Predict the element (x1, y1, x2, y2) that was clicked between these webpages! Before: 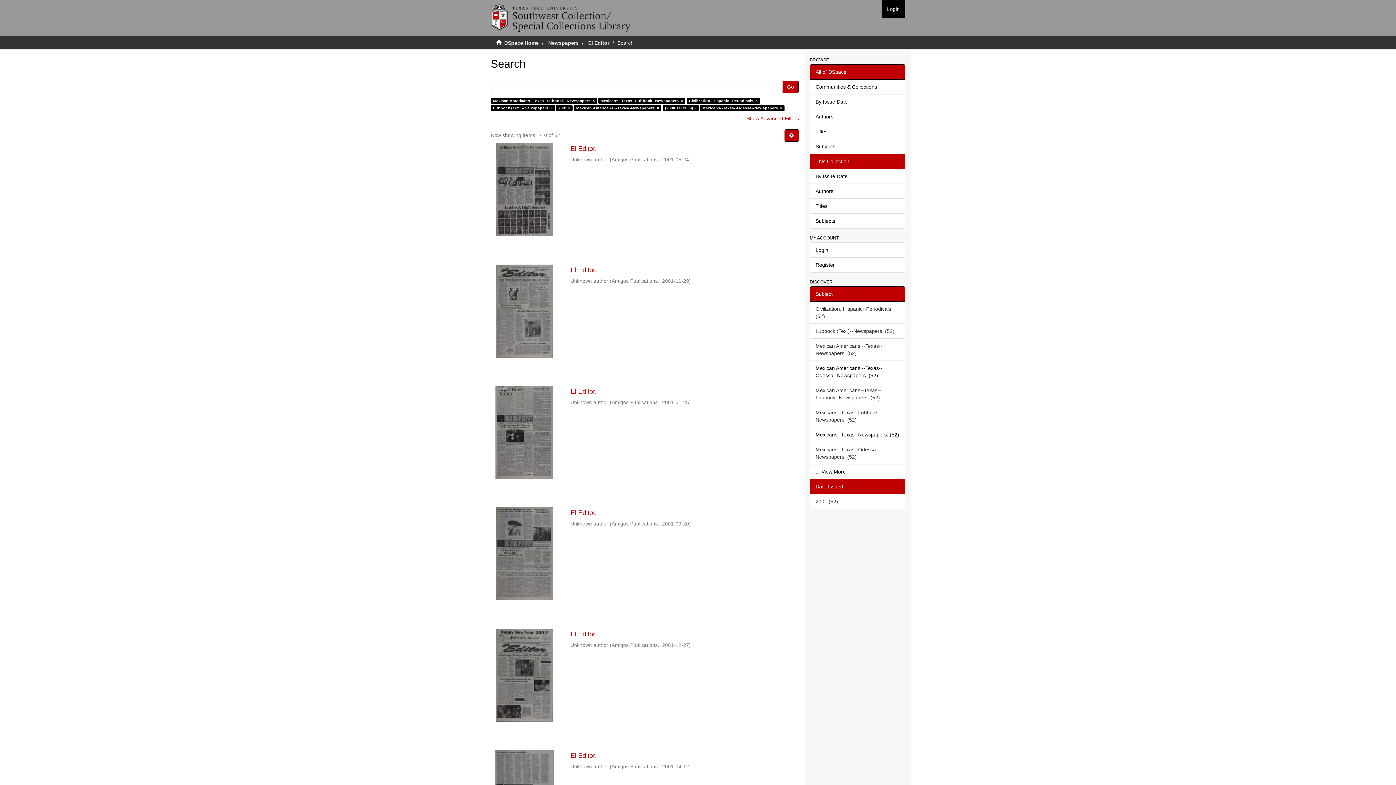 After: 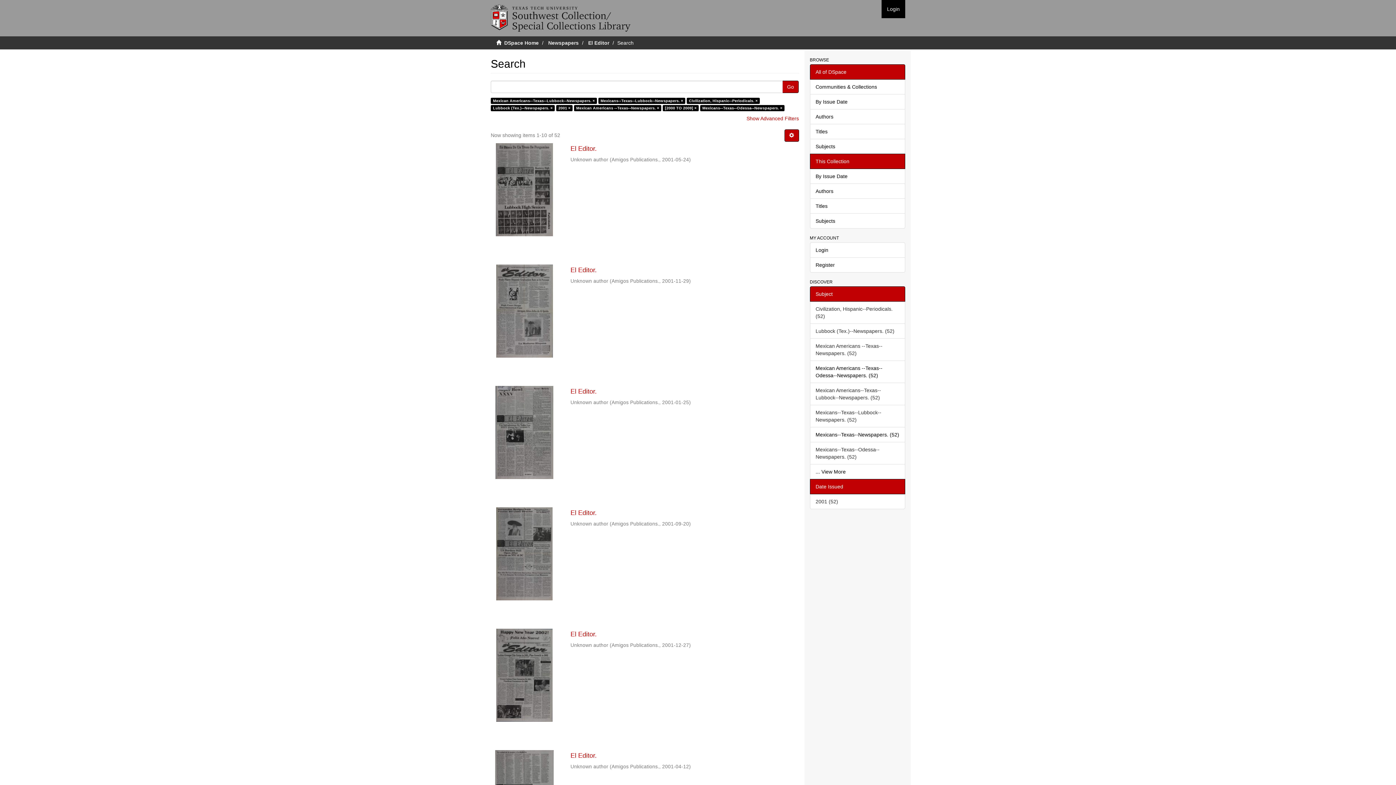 Action: bbox: (810, 64, 905, 79) label: All of DSpace